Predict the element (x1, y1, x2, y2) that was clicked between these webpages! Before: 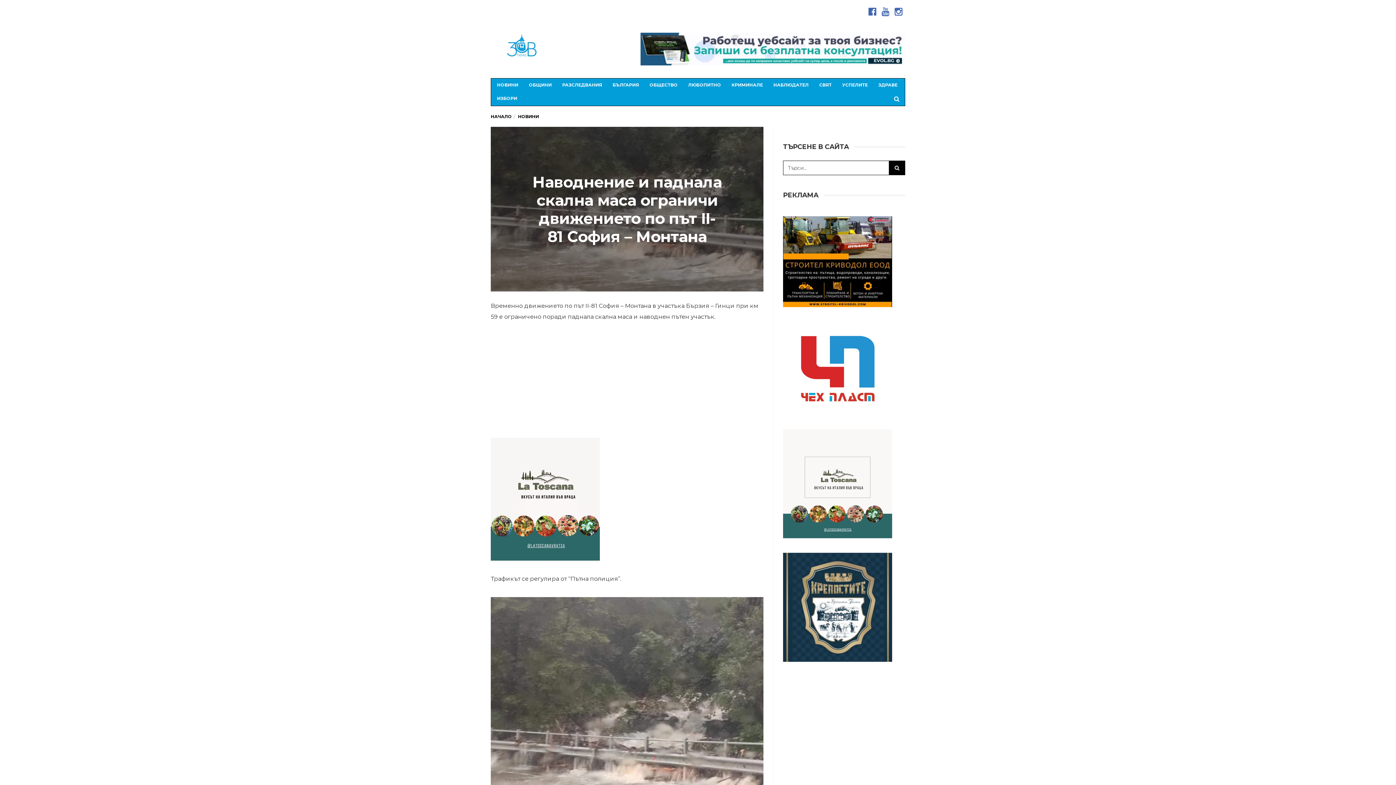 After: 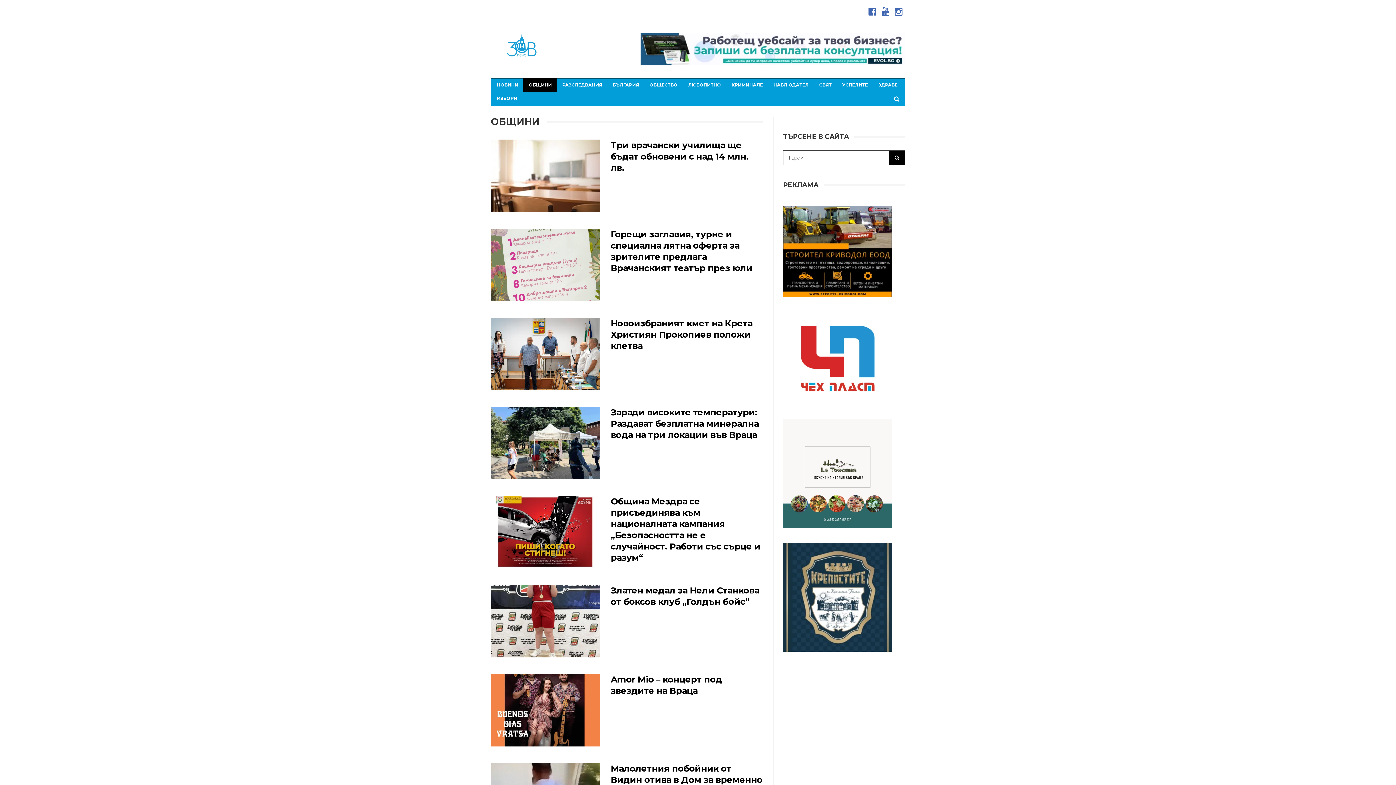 Action: label: ОБЩИНИ bbox: (523, 78, 556, 92)